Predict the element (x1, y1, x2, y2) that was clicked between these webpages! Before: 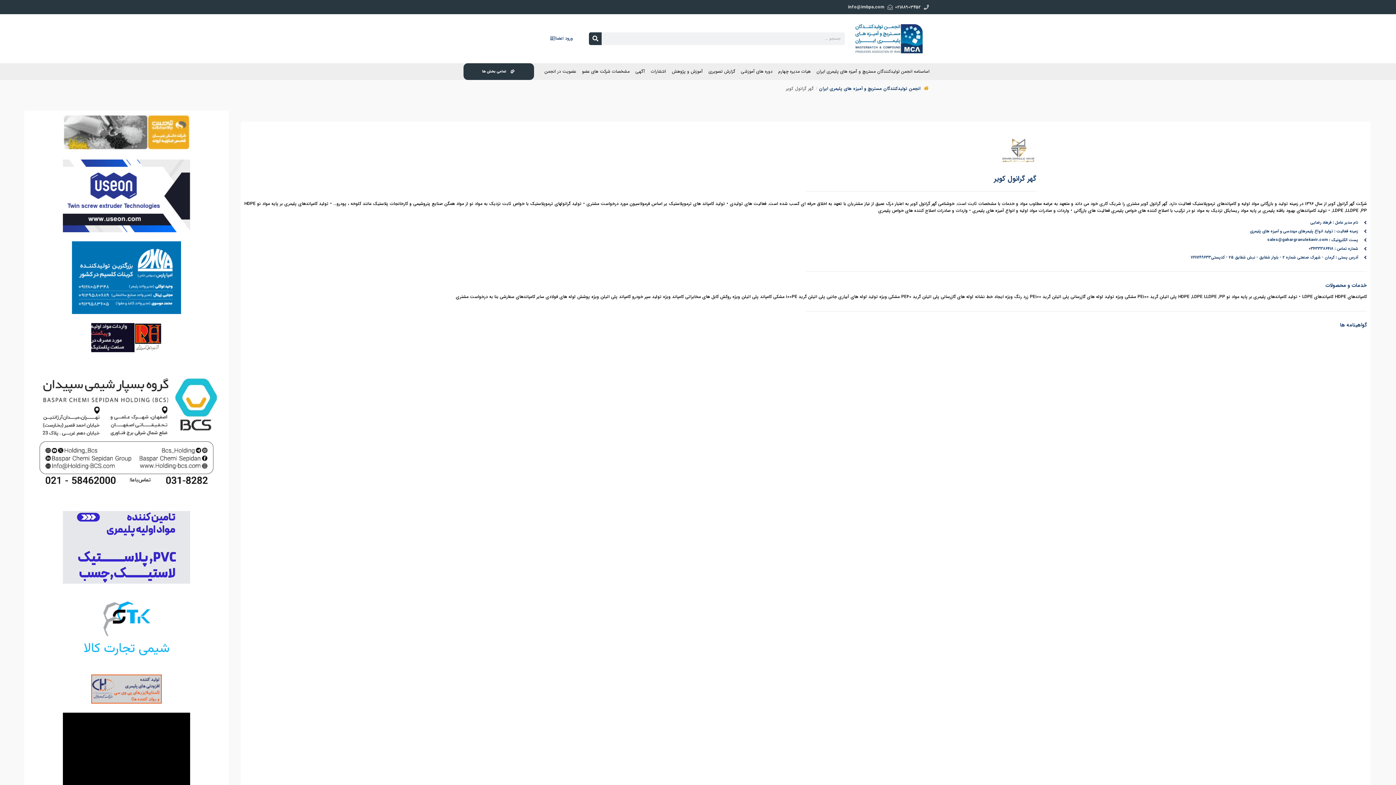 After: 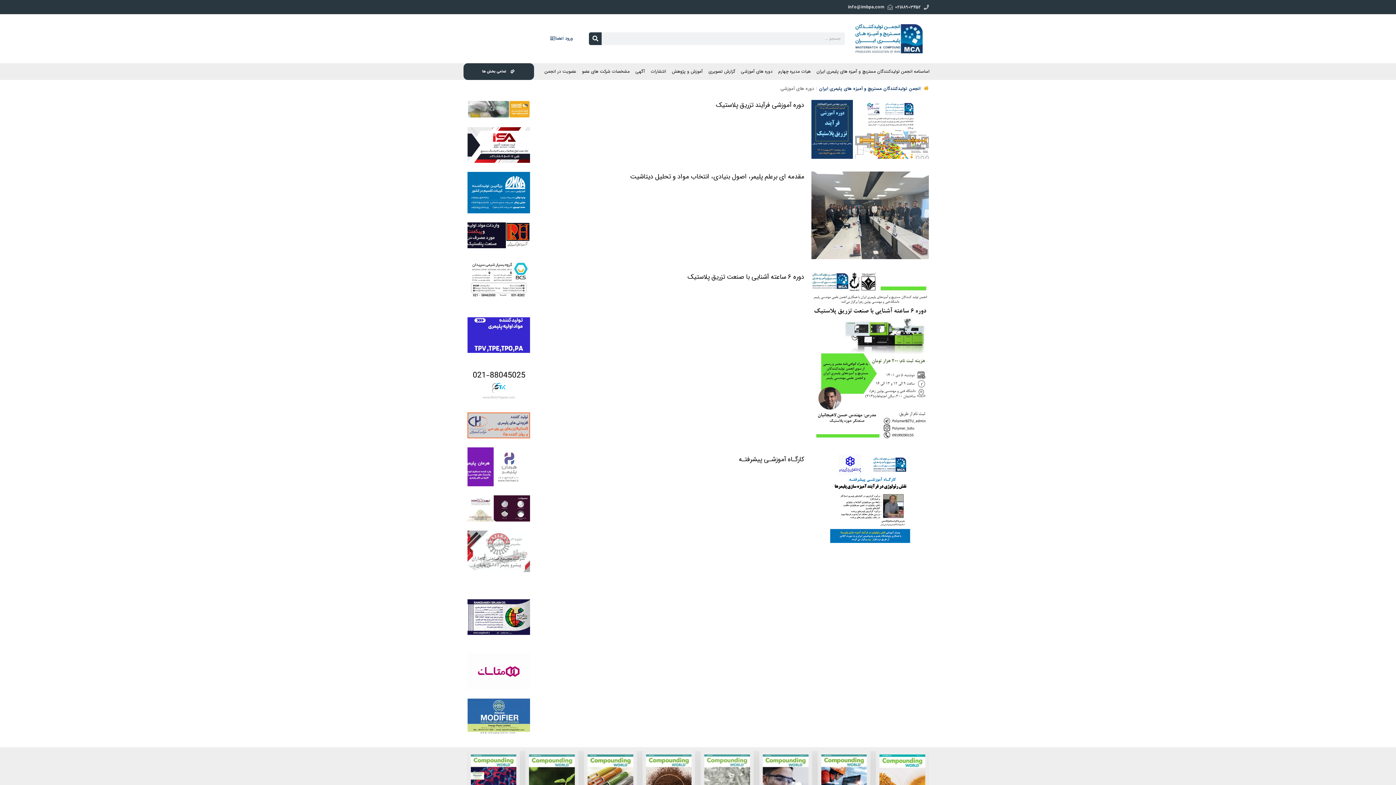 Action: bbox: (738, 65, 775, 78) label: دوره های آموزشی